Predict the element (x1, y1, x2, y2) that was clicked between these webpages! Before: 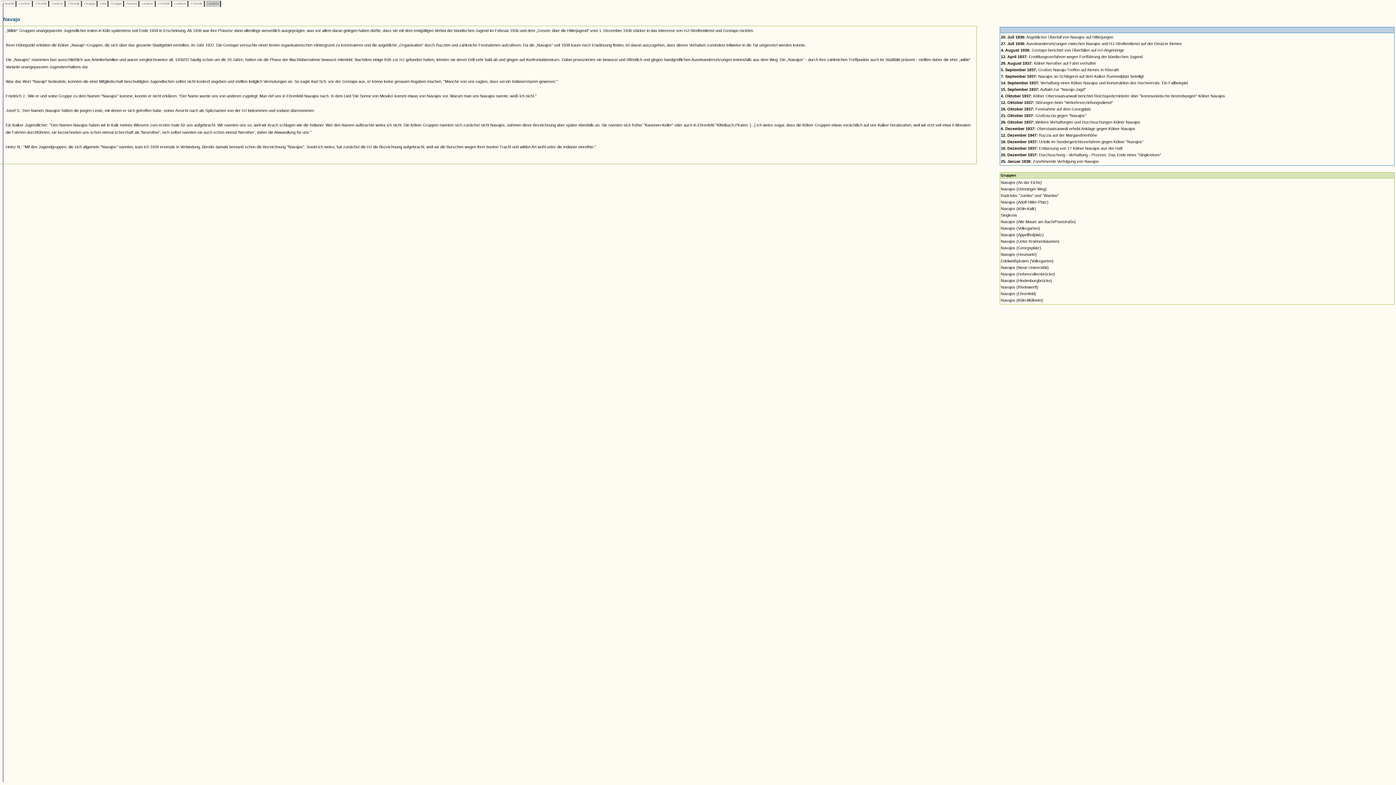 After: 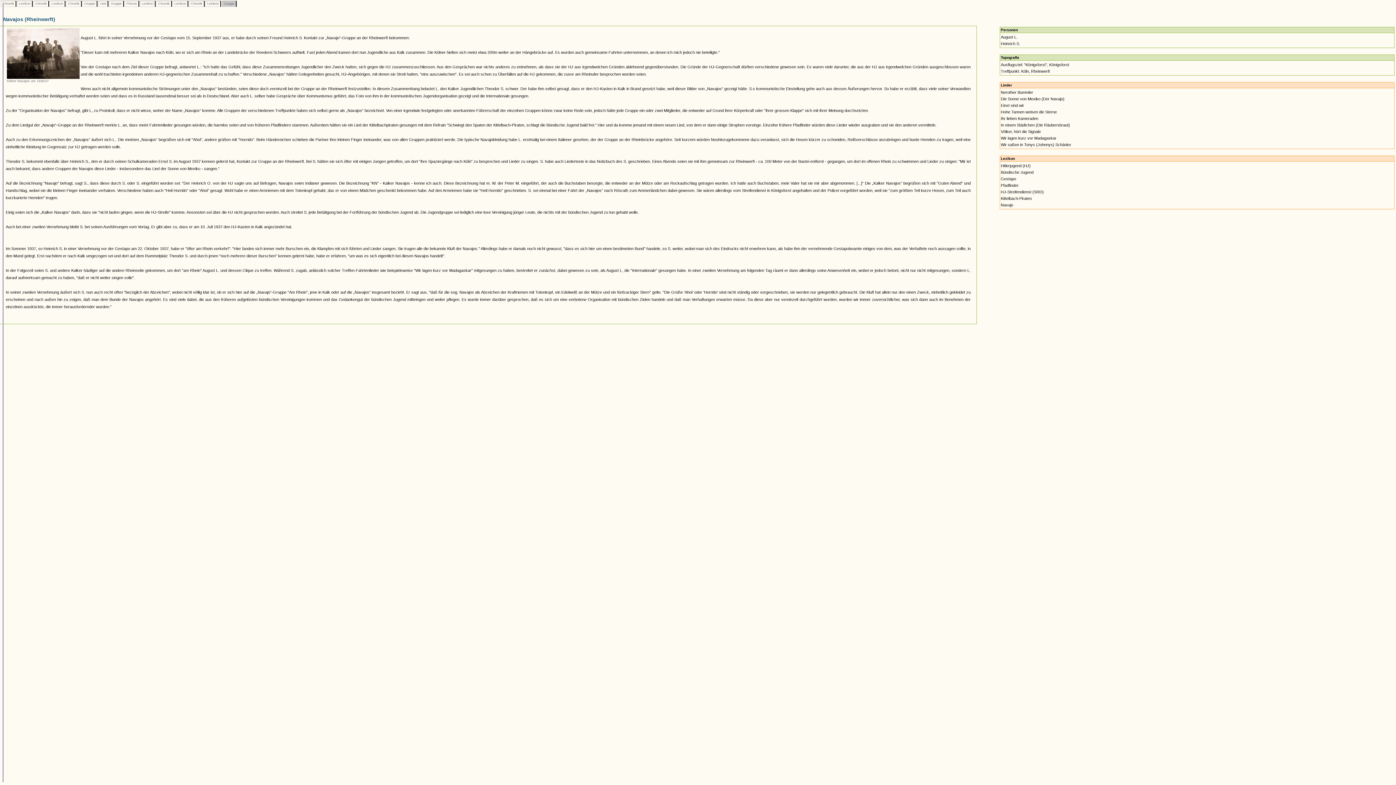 Action: label: Navajos (Rheinwerft) bbox: (1001, 285, 1038, 289)